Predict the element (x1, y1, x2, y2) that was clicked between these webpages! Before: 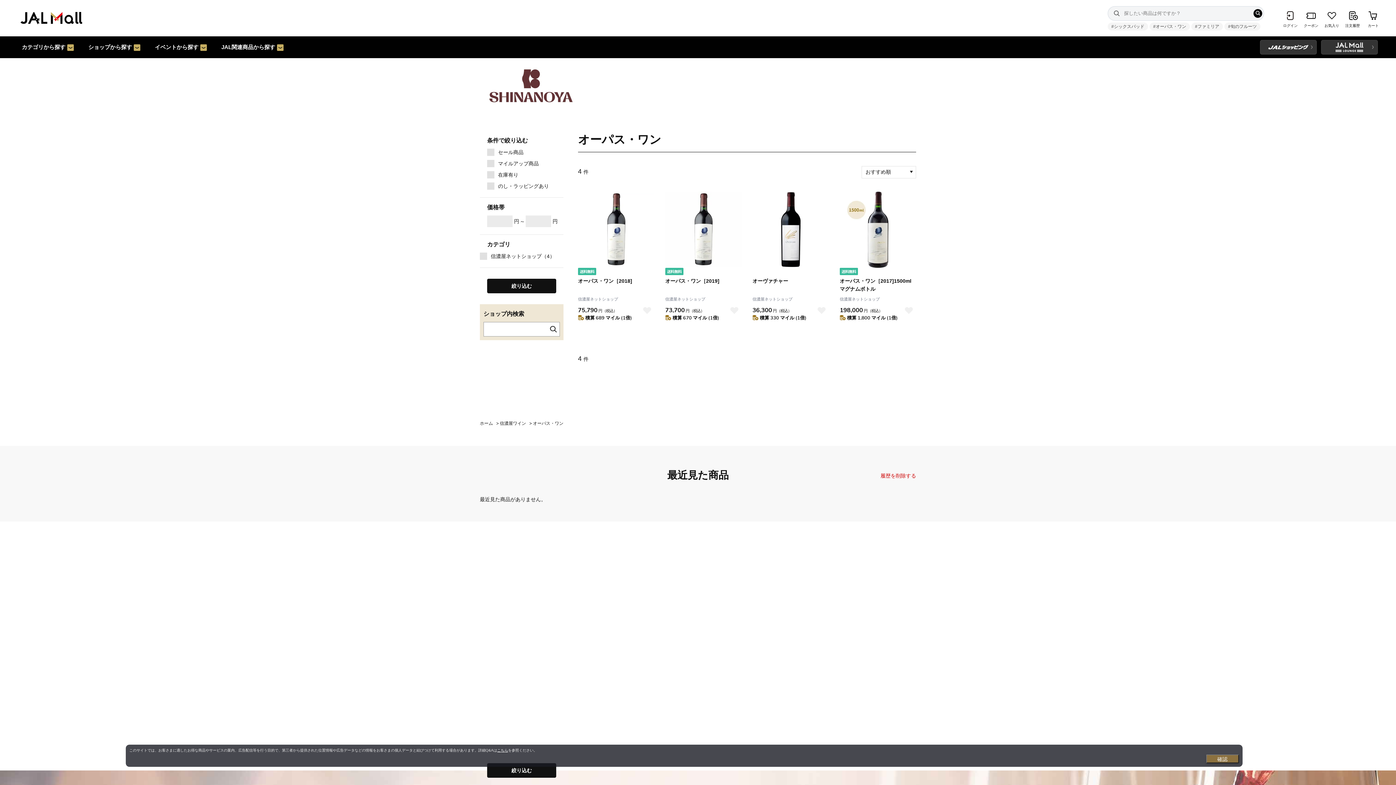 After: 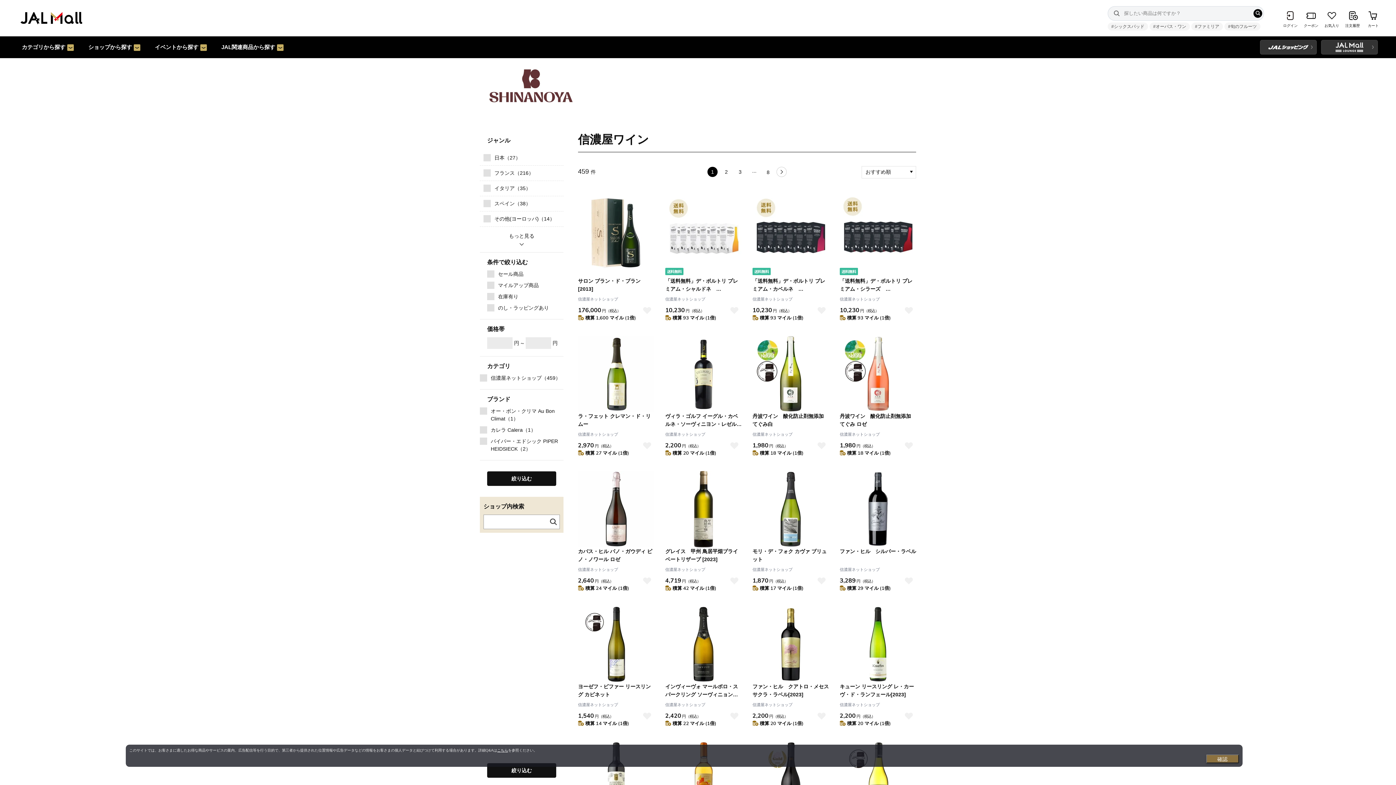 Action: label: 信濃屋ワイン bbox: (500, 421, 526, 426)